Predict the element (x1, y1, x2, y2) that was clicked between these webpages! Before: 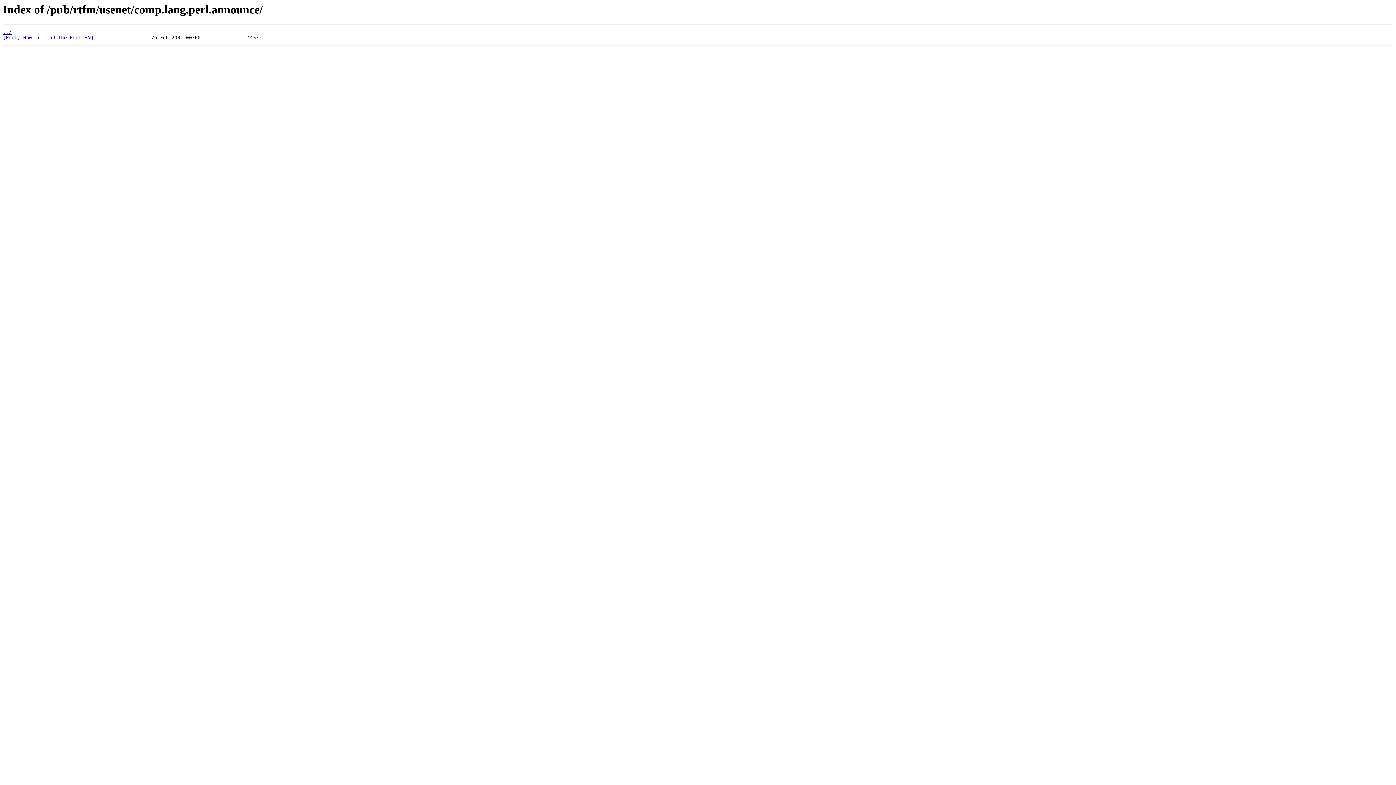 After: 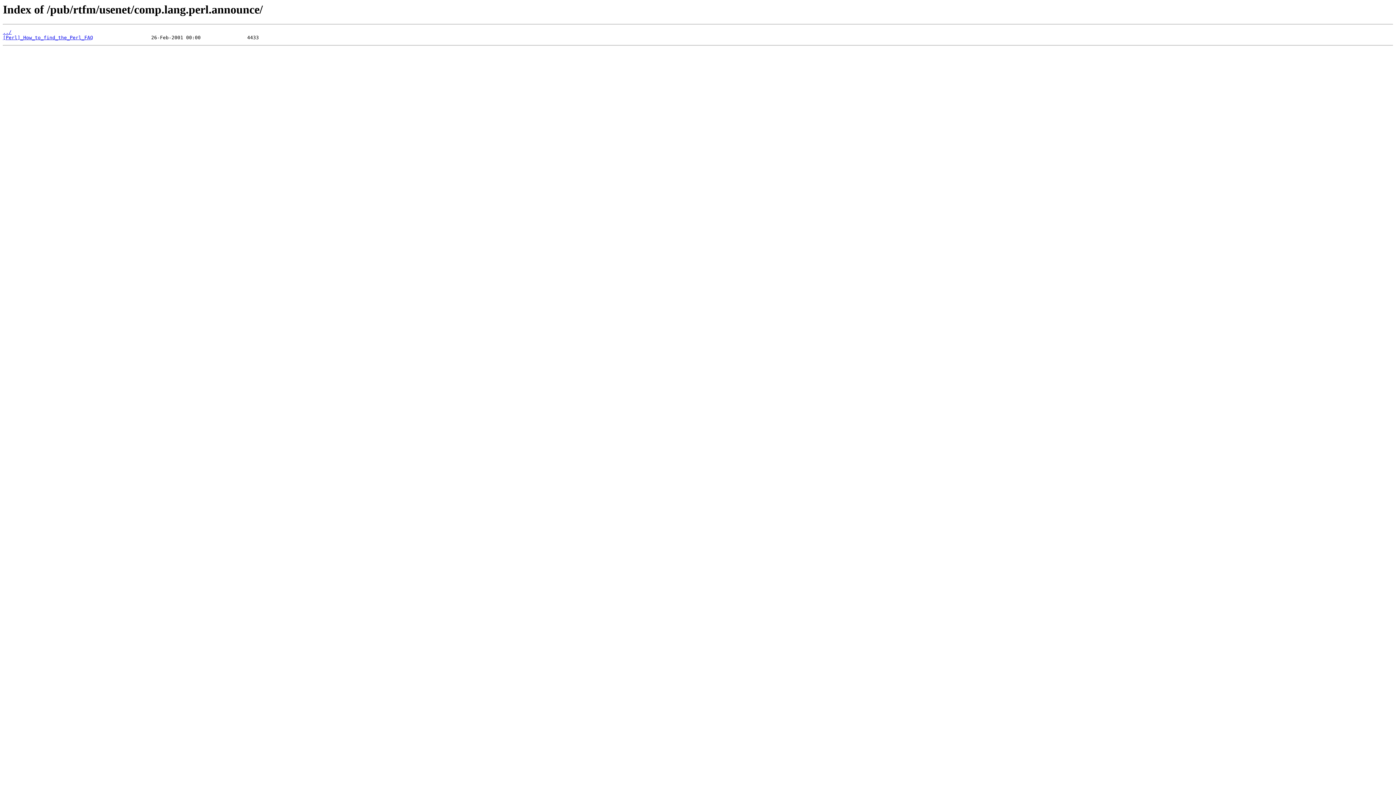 Action: bbox: (2, 35, 93, 40) label: [Perl]_How_to_find_the_Perl_FAQ